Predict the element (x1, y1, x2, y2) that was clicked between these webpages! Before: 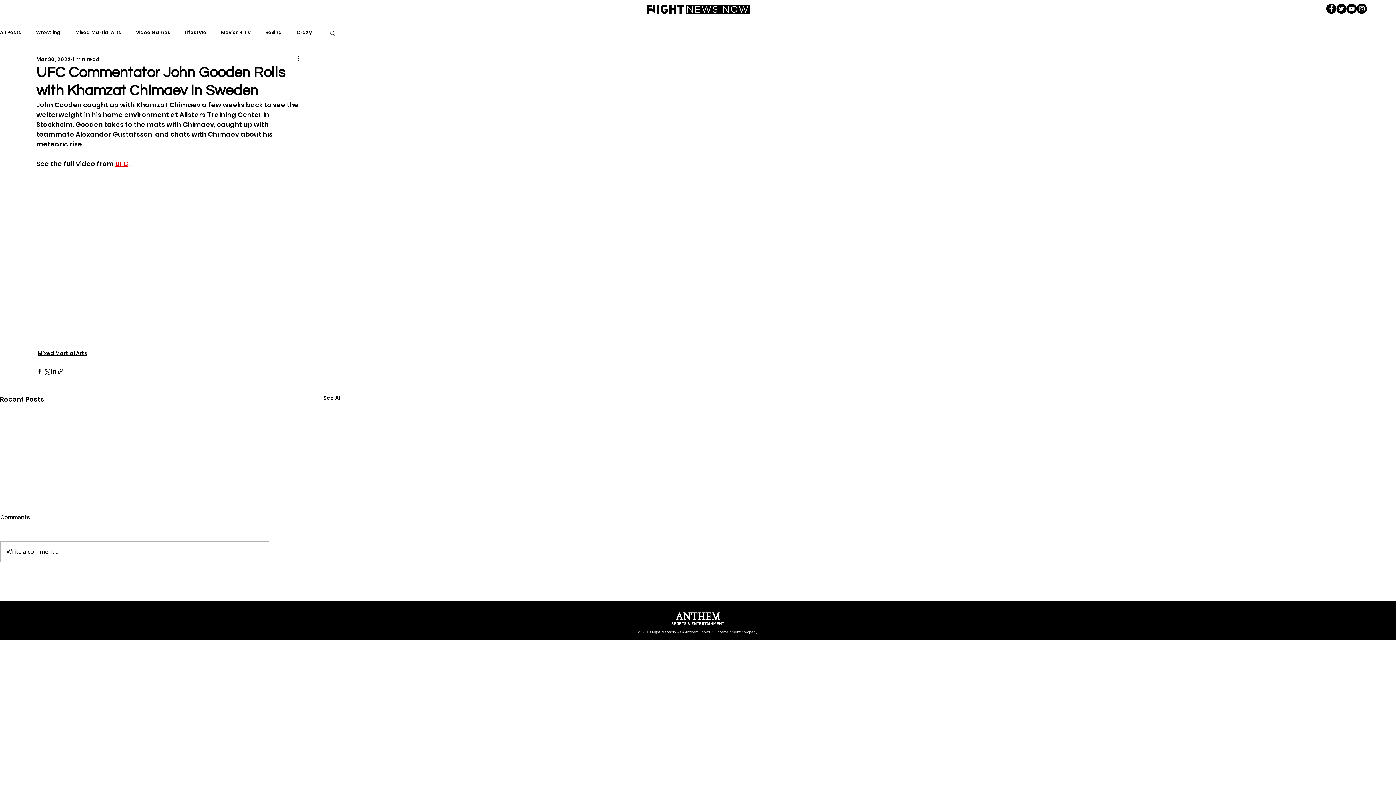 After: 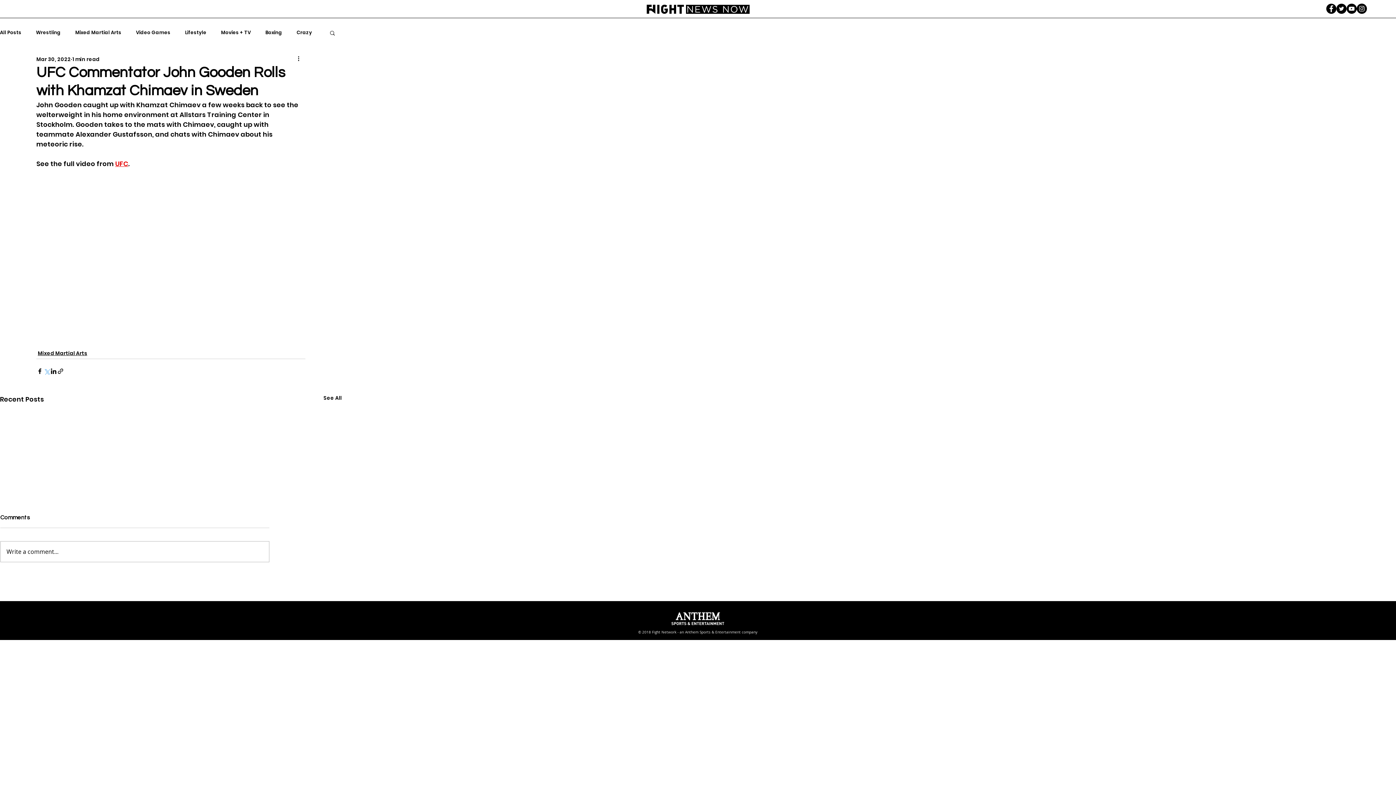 Action: bbox: (43, 367, 50, 374) label: Share via X (Twitter)